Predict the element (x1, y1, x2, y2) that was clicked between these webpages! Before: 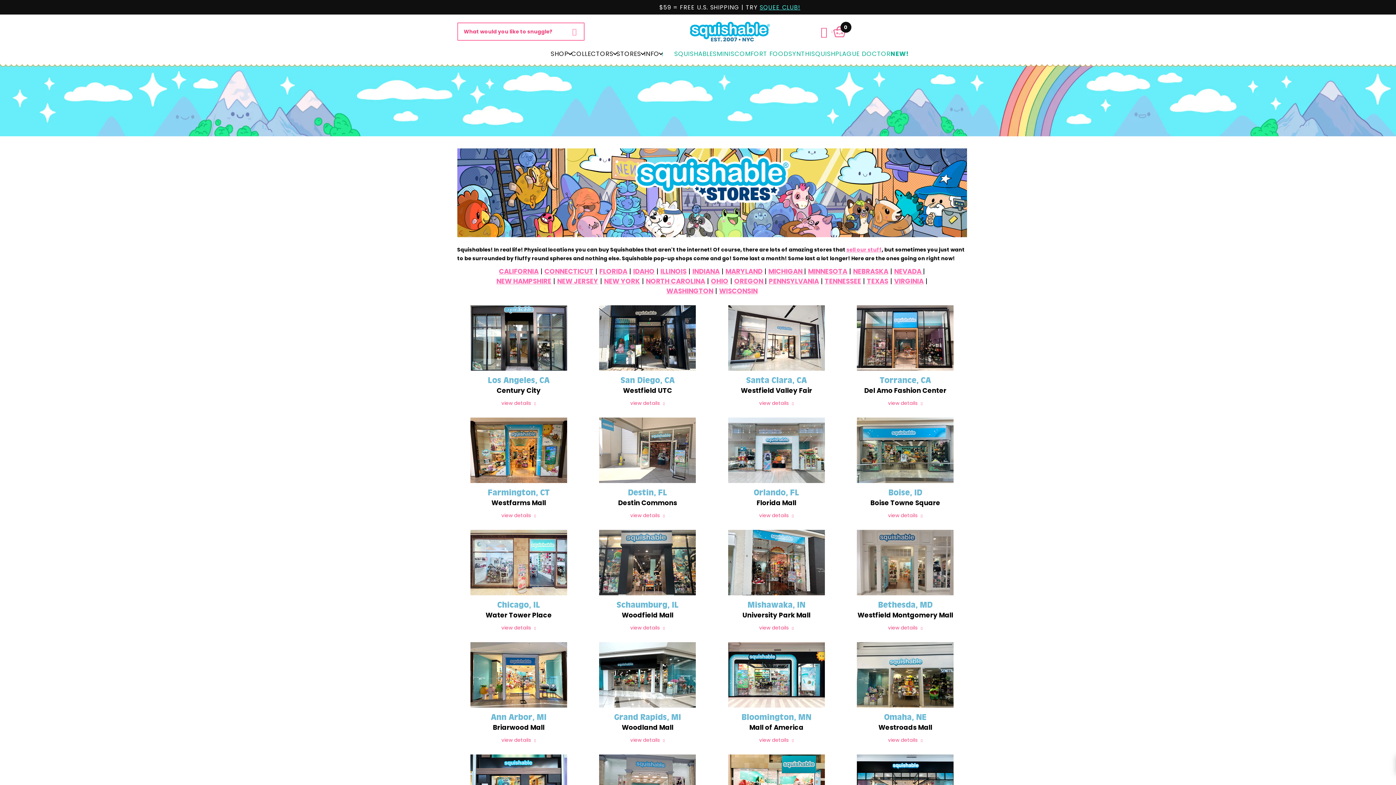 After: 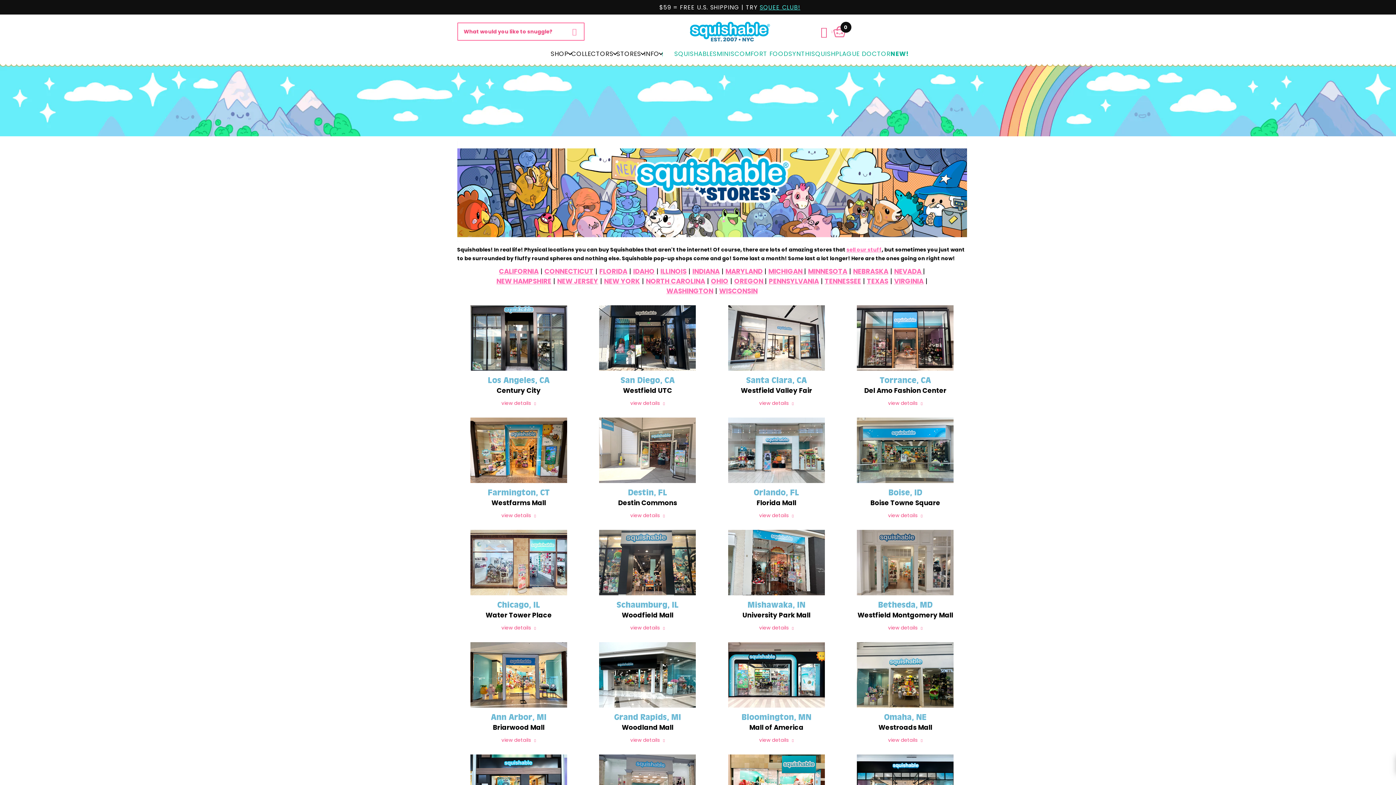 Action: bbox: (544, 266, 593, 275) label: CONNECTICUT